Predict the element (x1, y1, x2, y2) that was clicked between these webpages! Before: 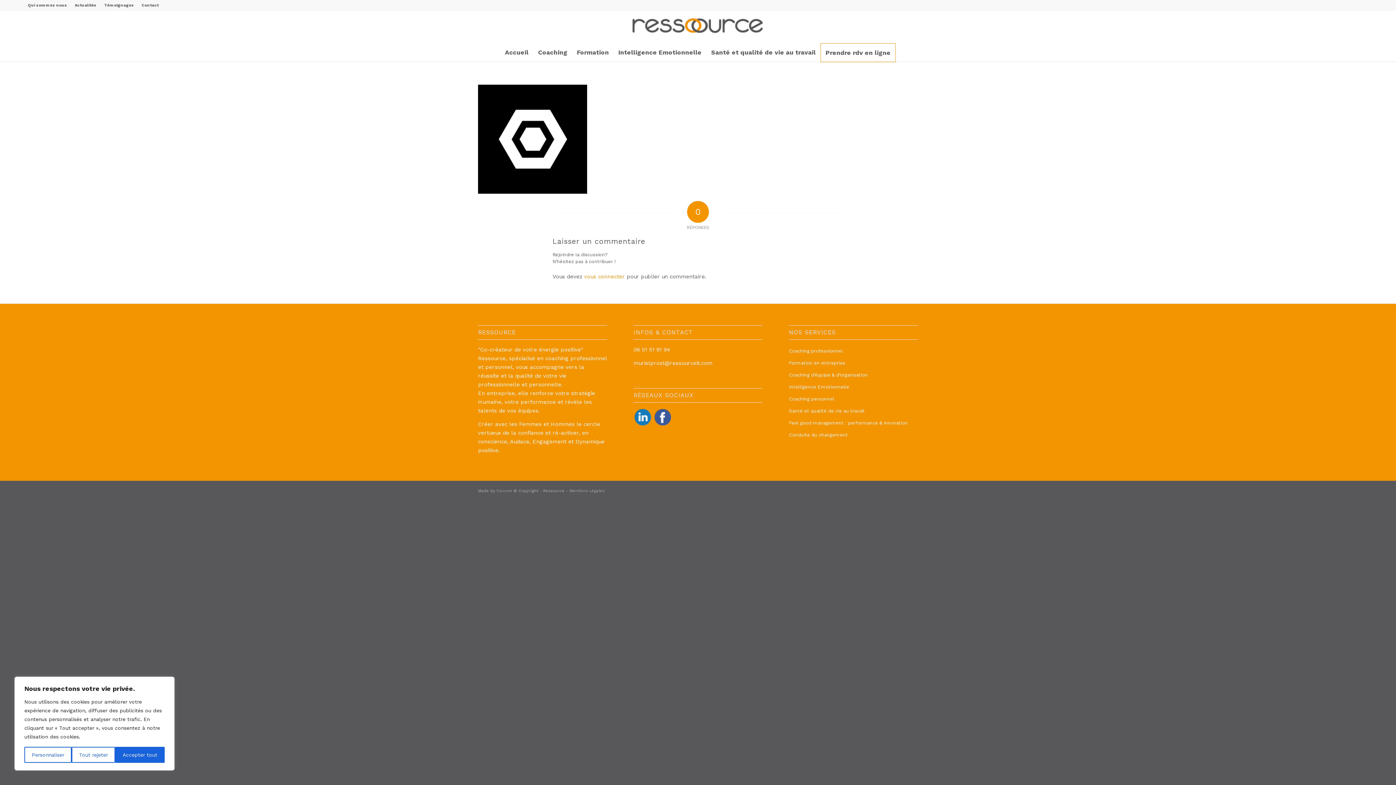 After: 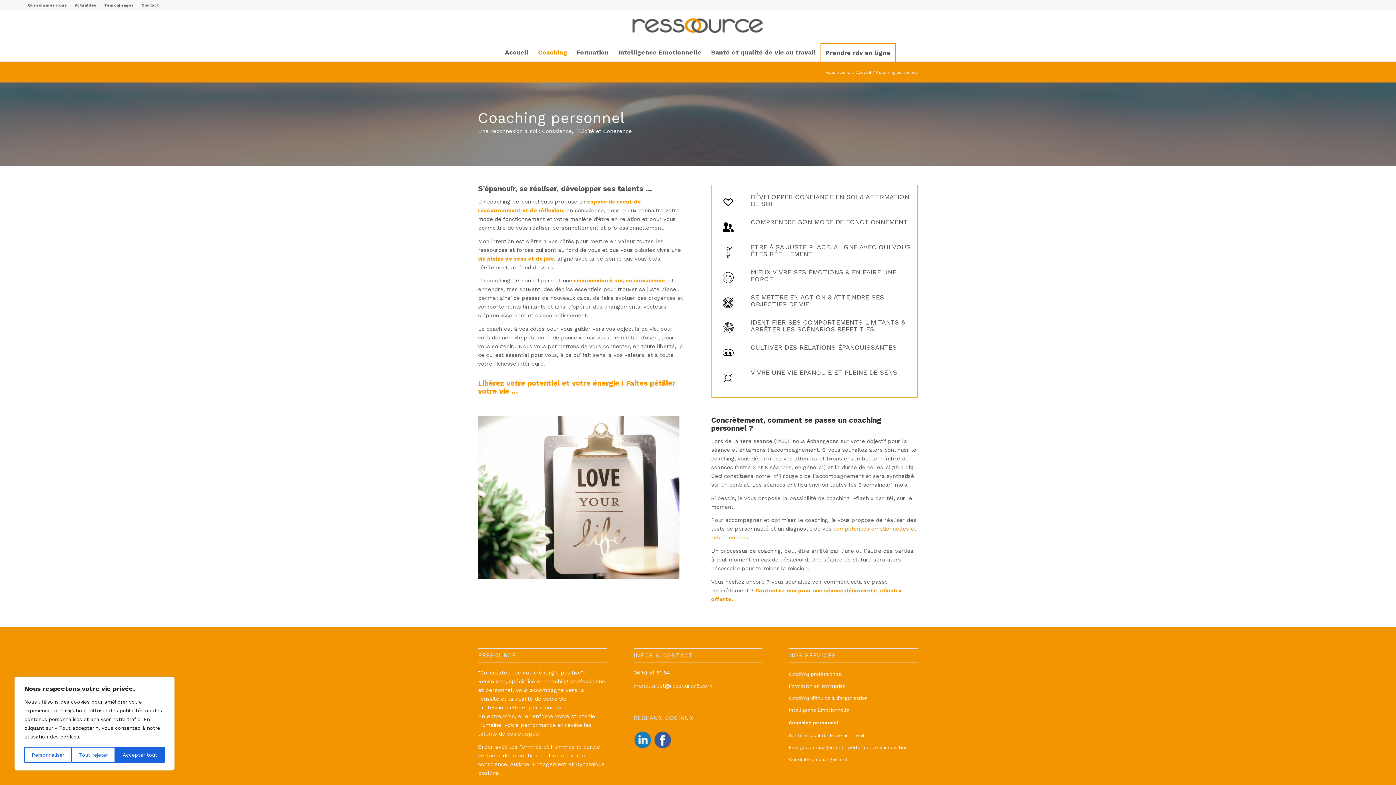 Action: bbox: (789, 393, 918, 405) label: Coaching personnel